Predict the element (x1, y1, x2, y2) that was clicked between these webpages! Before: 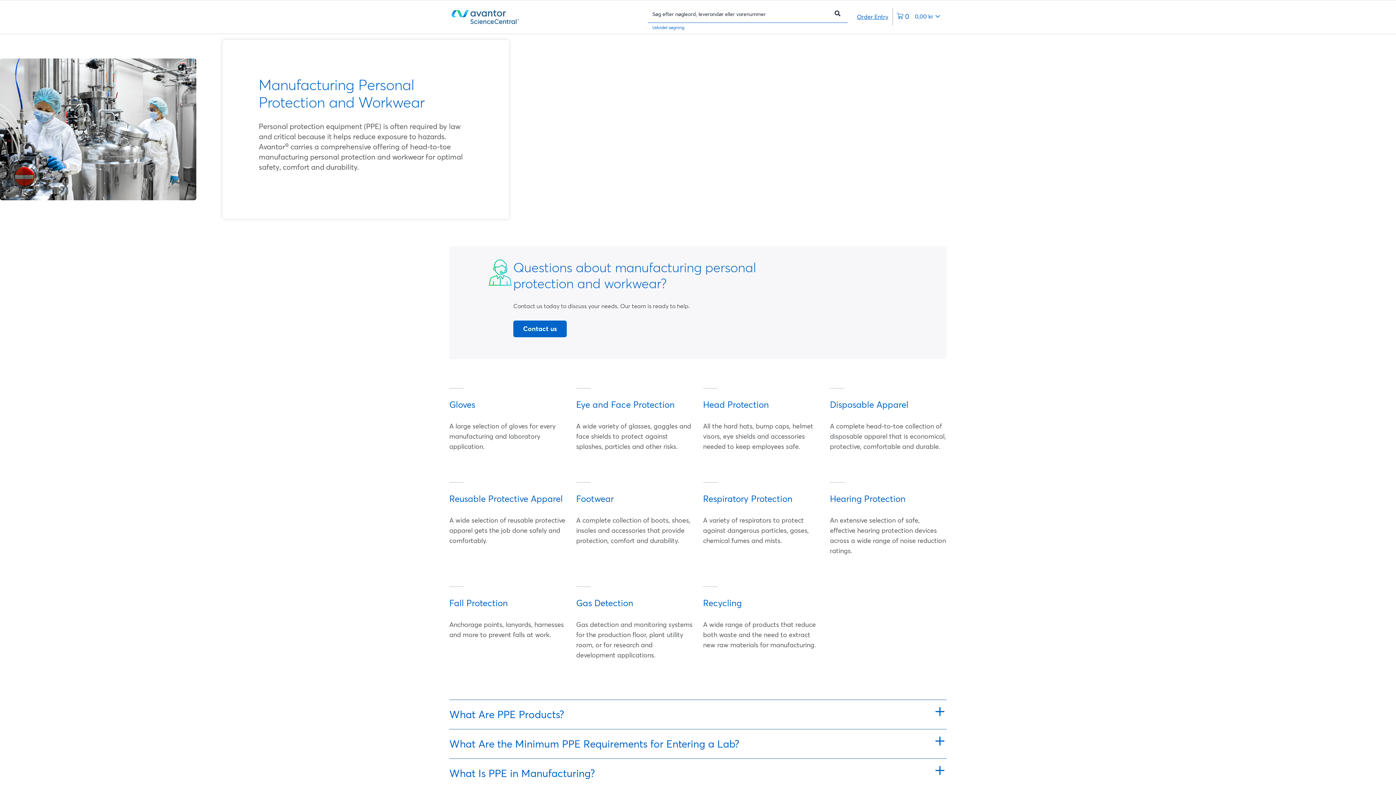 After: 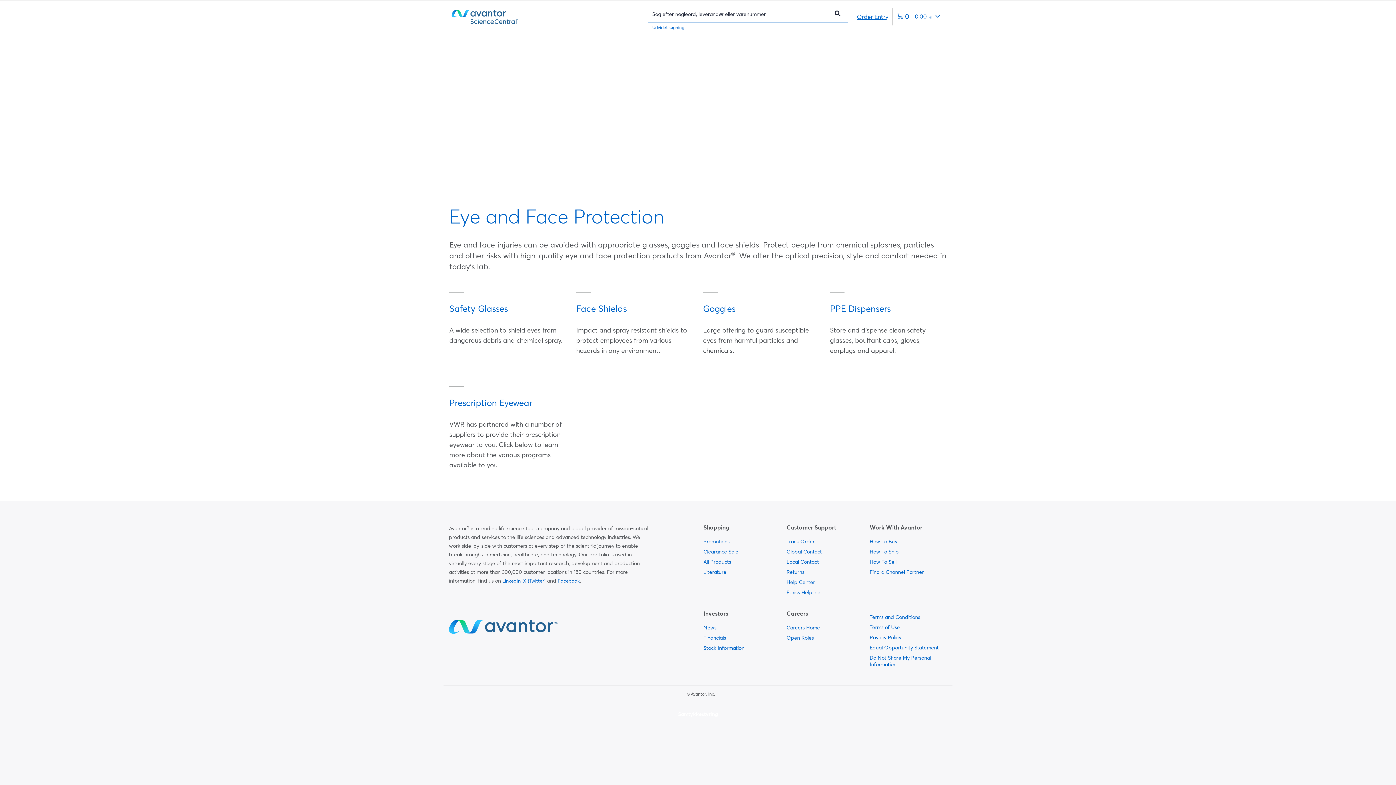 Action: bbox: (576, 398, 693, 411) label: Eye and Face Protection